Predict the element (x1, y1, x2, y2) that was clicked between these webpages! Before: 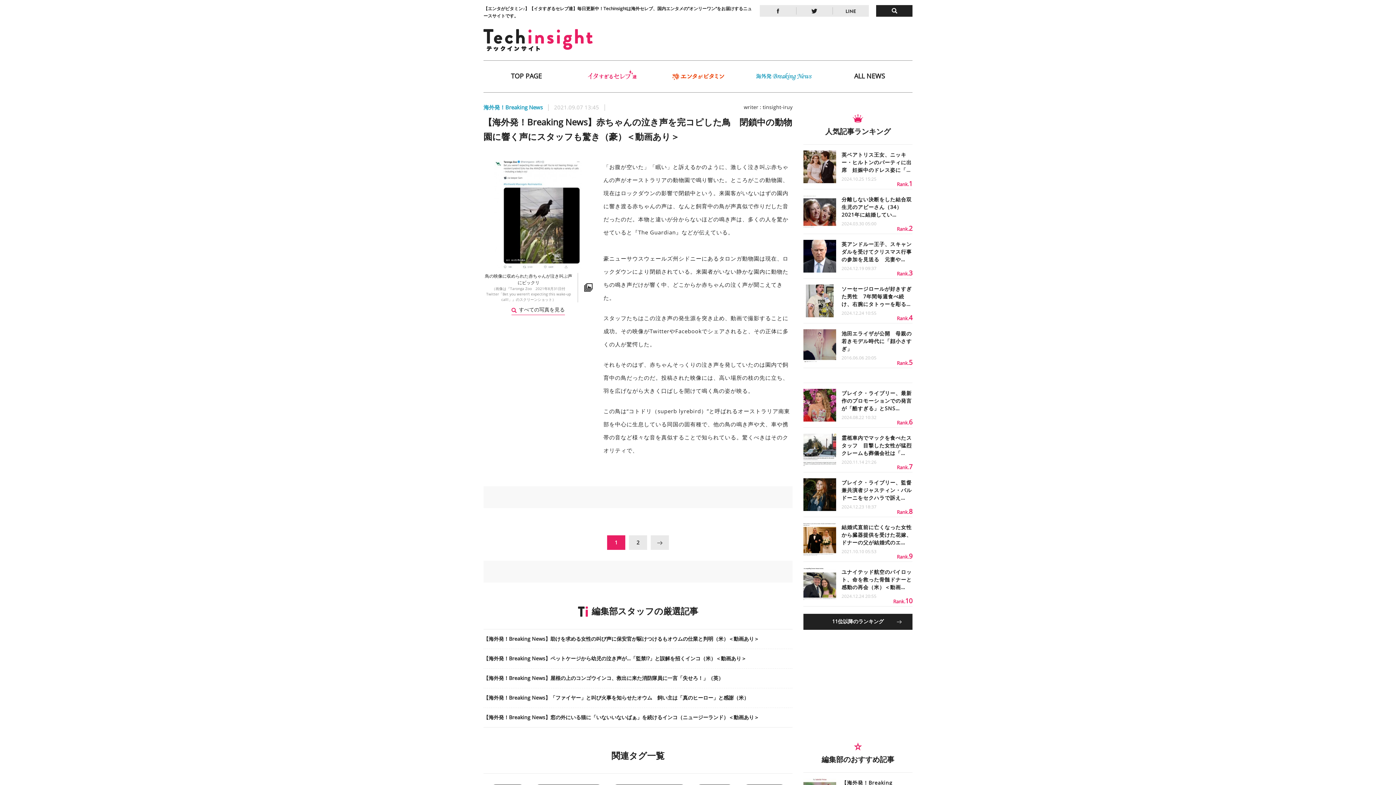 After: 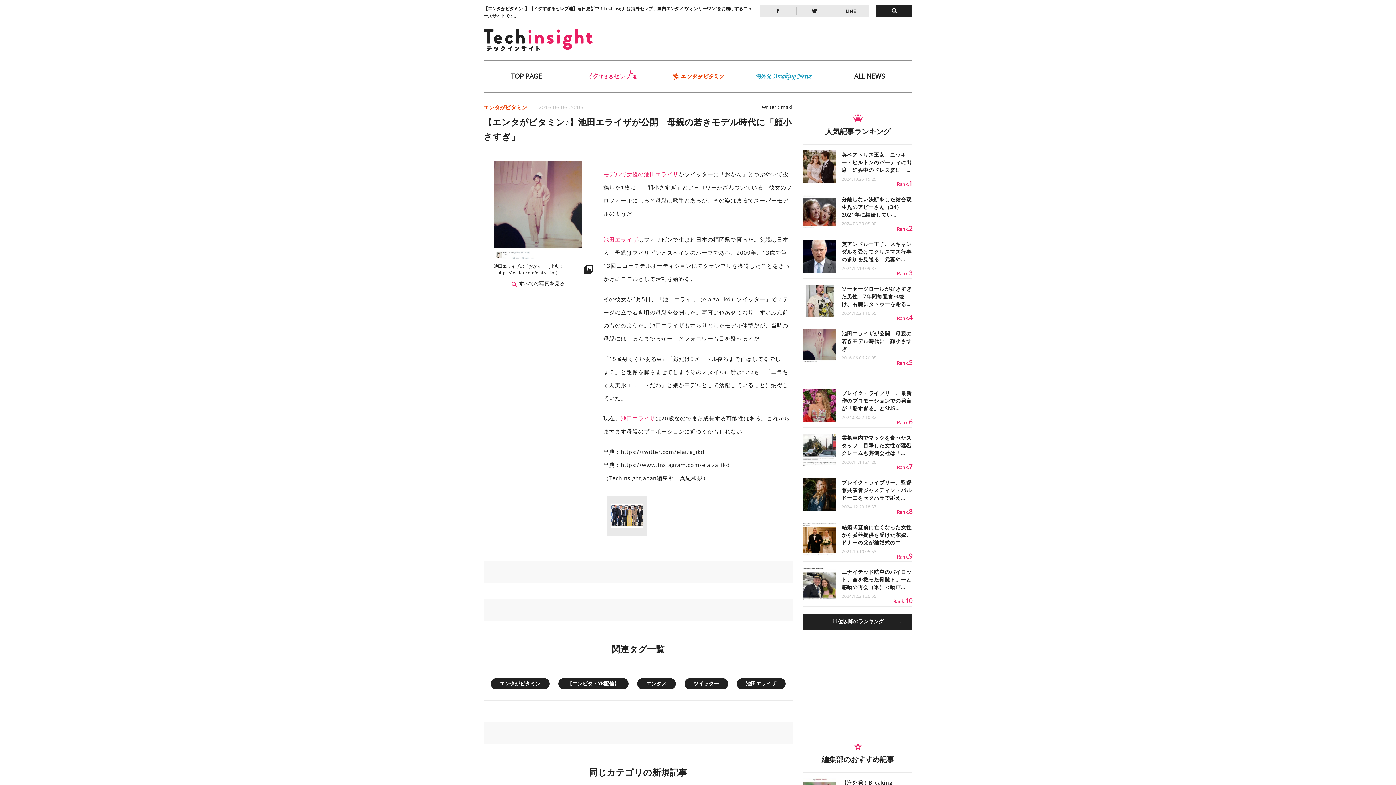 Action: bbox: (803, 323, 912, 368) label: 	
池田エライザが公開　母親の若きモデル時代に「顔小さすぎ」
2016.06.06 20:05
Rank.5